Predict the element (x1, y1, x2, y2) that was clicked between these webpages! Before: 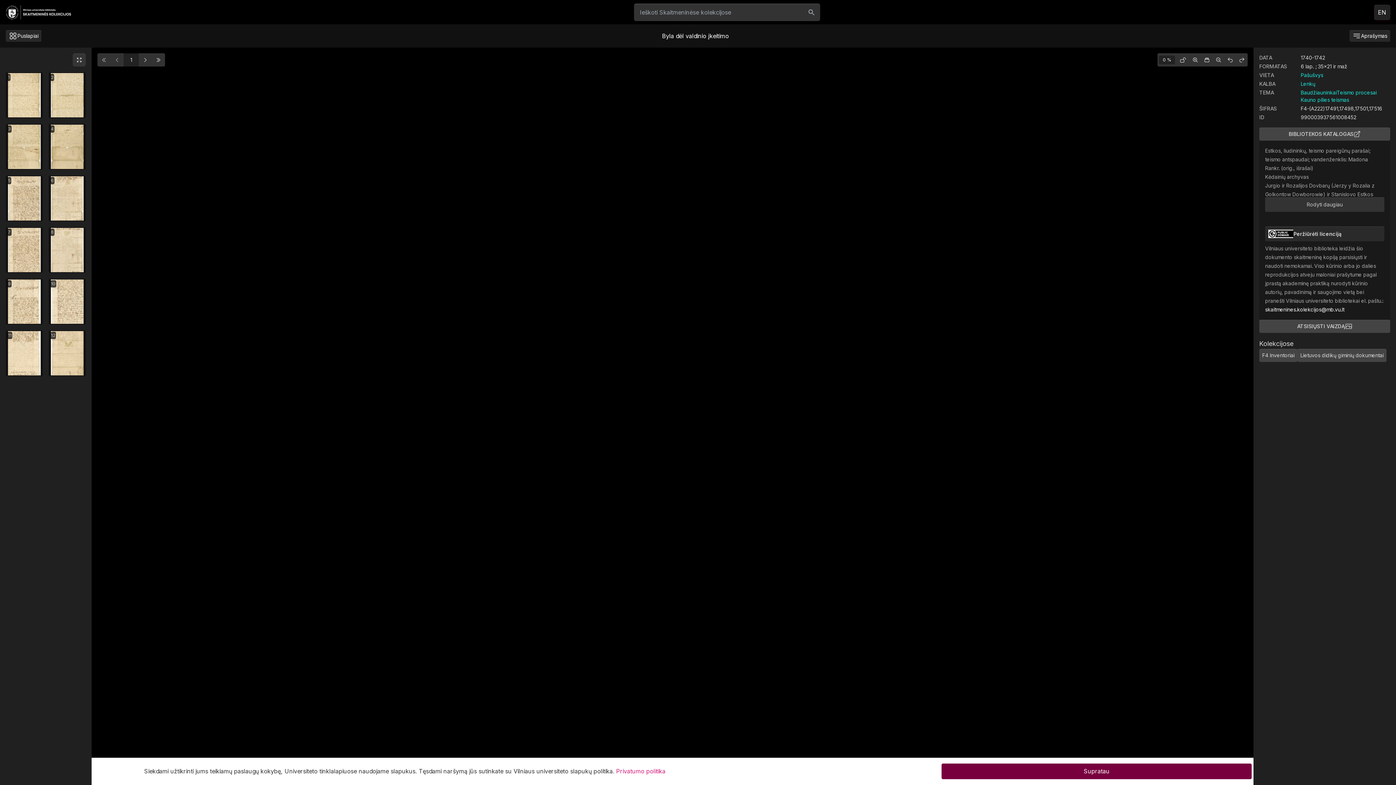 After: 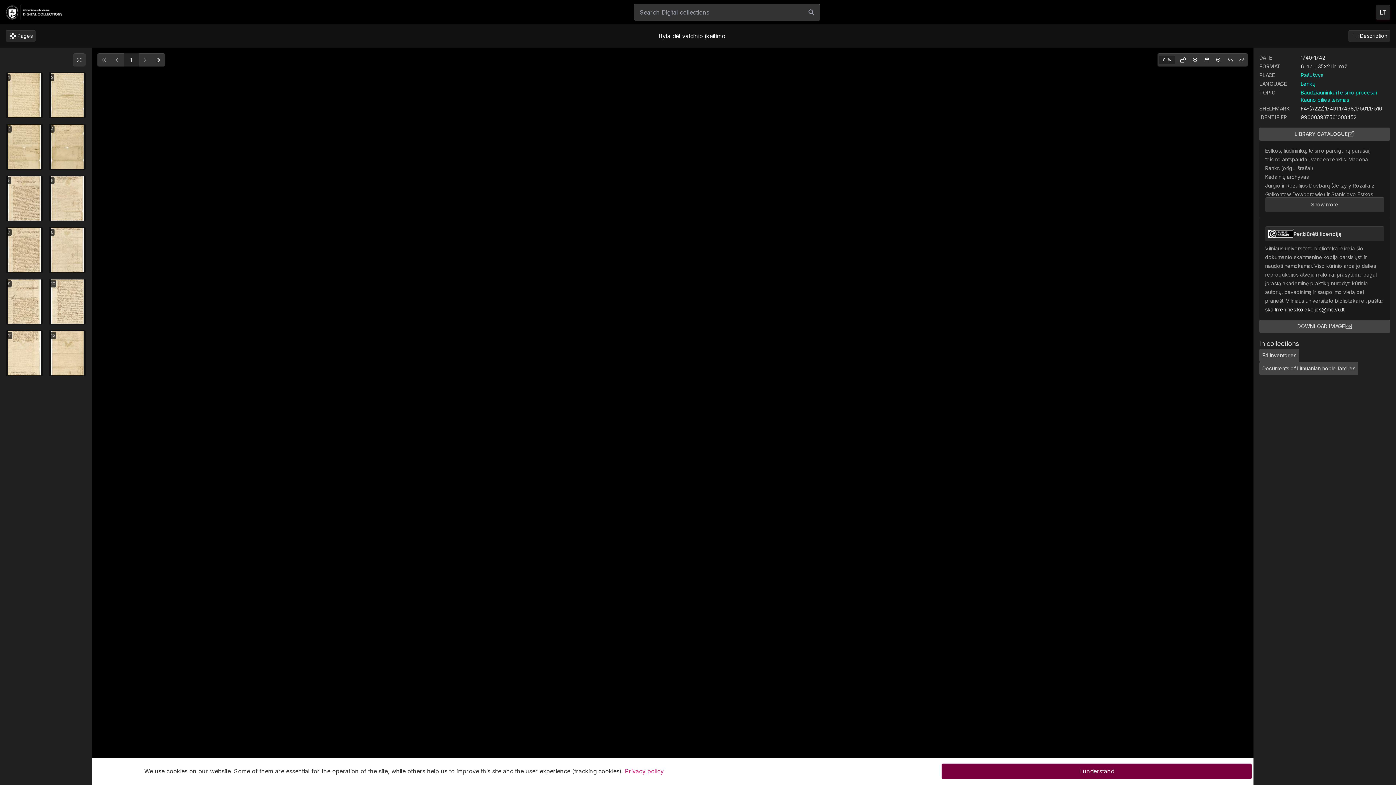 Action: label: EN bbox: (1374, 4, 1390, 19)